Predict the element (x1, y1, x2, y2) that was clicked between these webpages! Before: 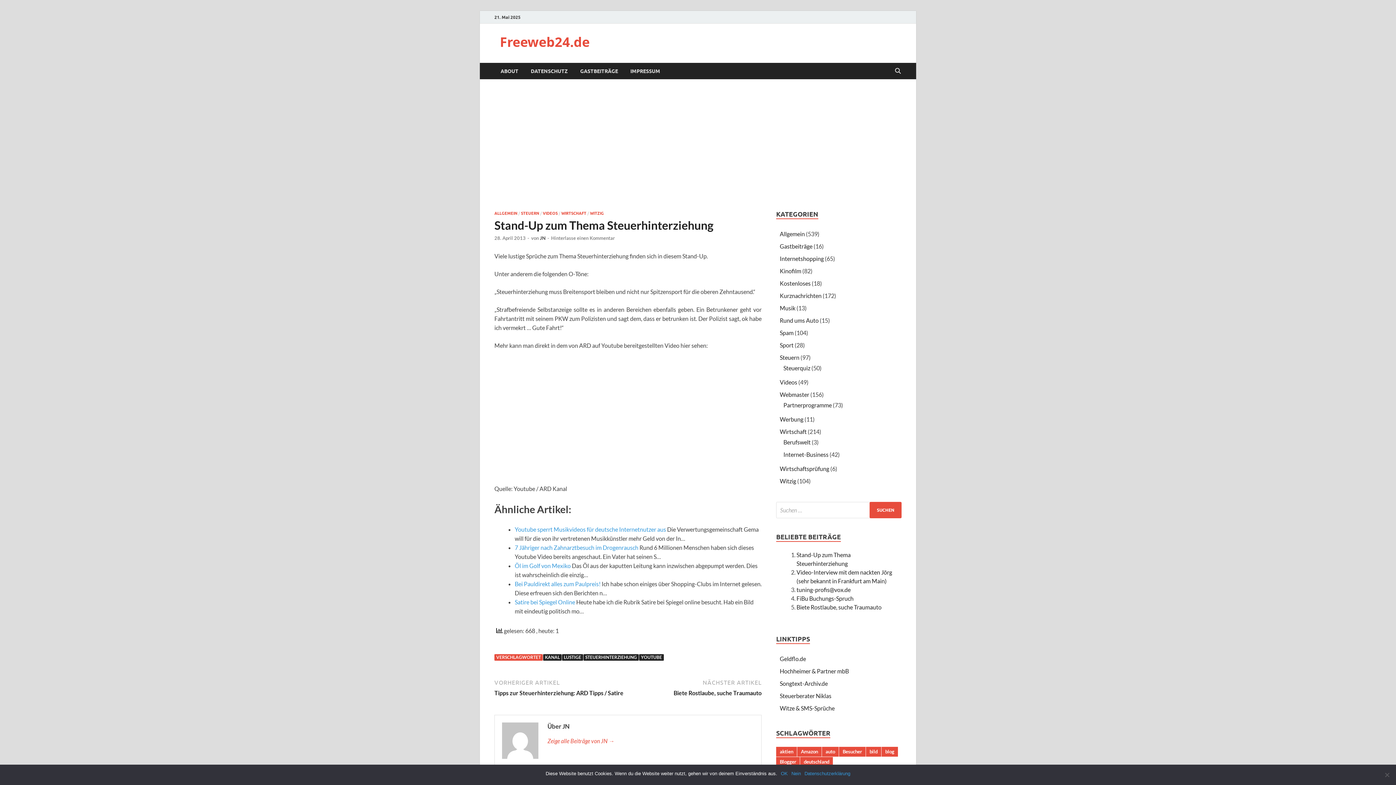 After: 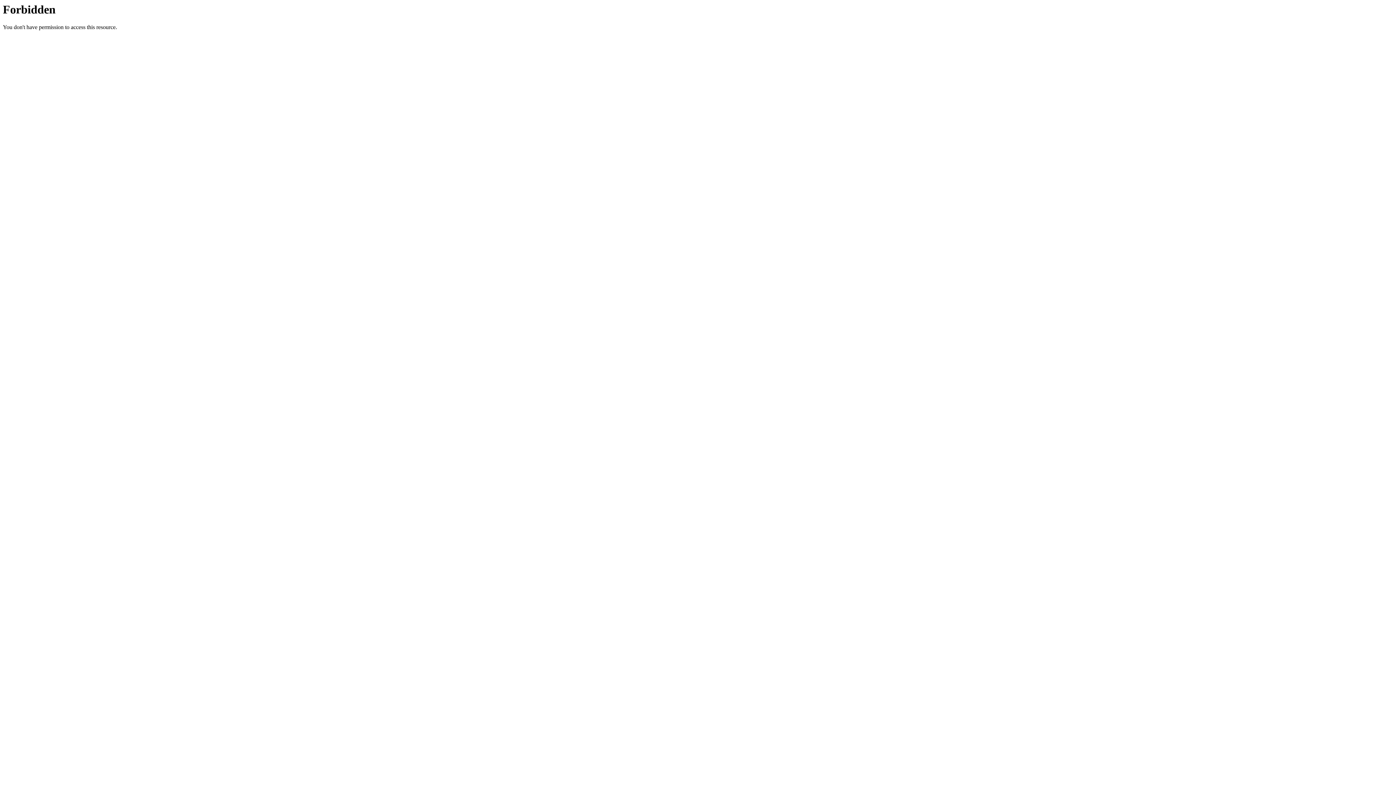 Action: label: Songtext-Archiv.de bbox: (780, 680, 828, 687)